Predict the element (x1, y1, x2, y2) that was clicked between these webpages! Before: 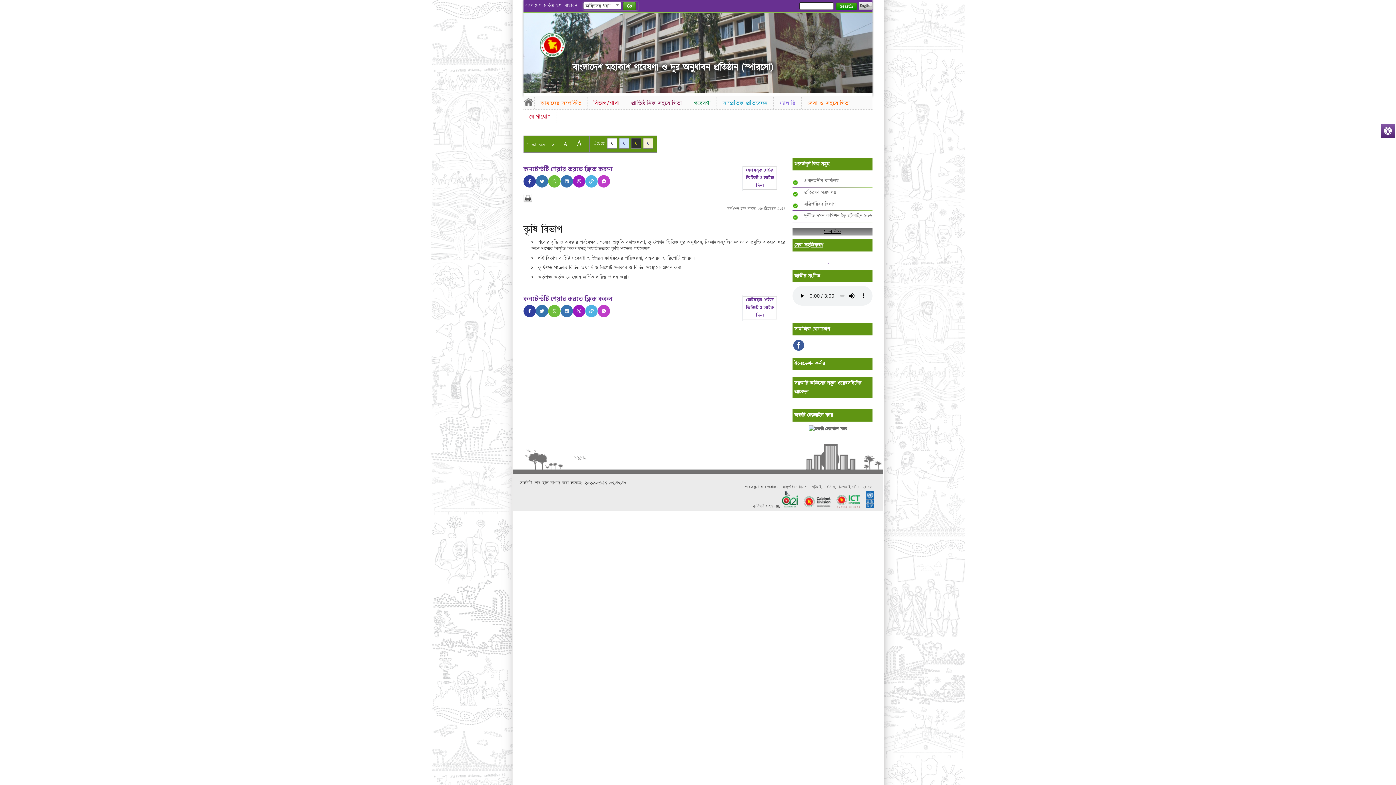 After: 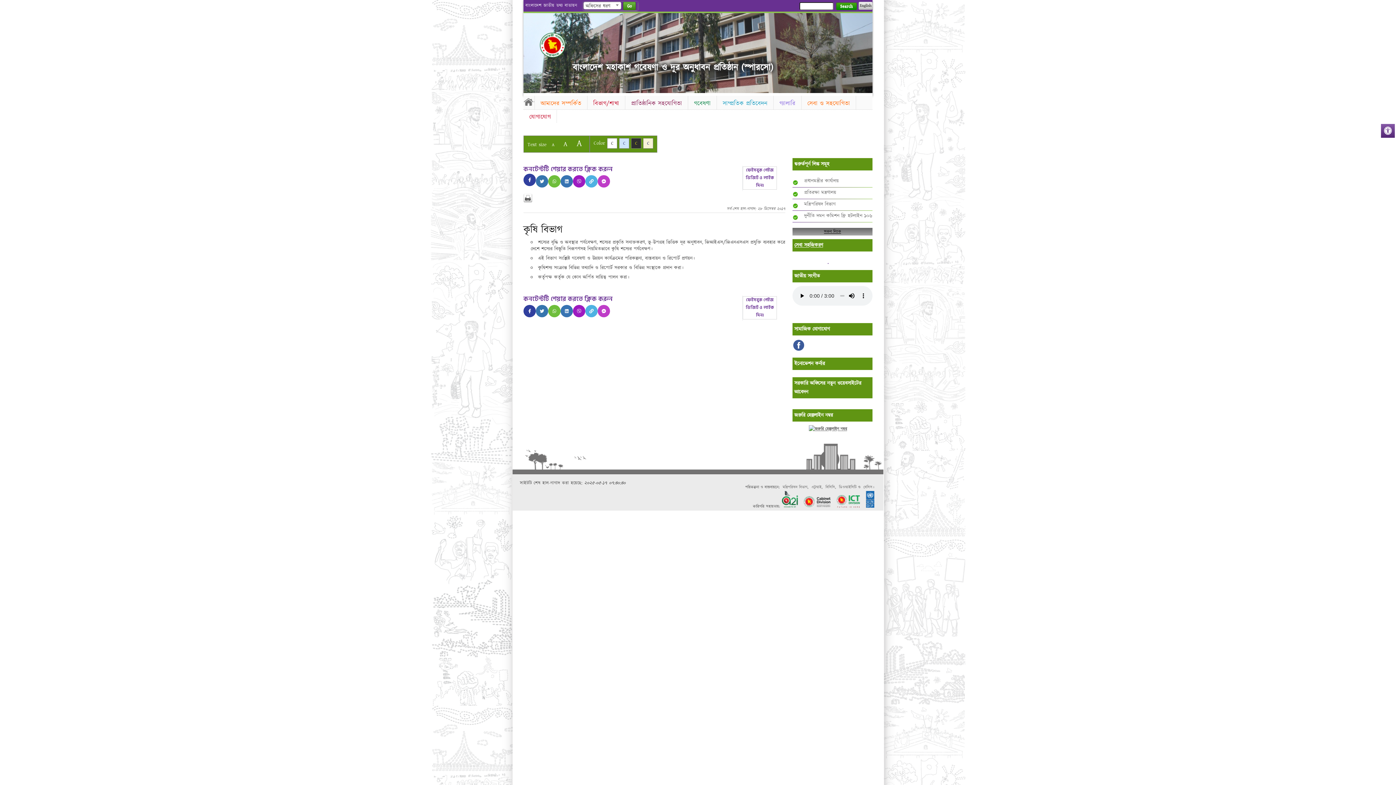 Action: bbox: (523, 175, 536, 187)